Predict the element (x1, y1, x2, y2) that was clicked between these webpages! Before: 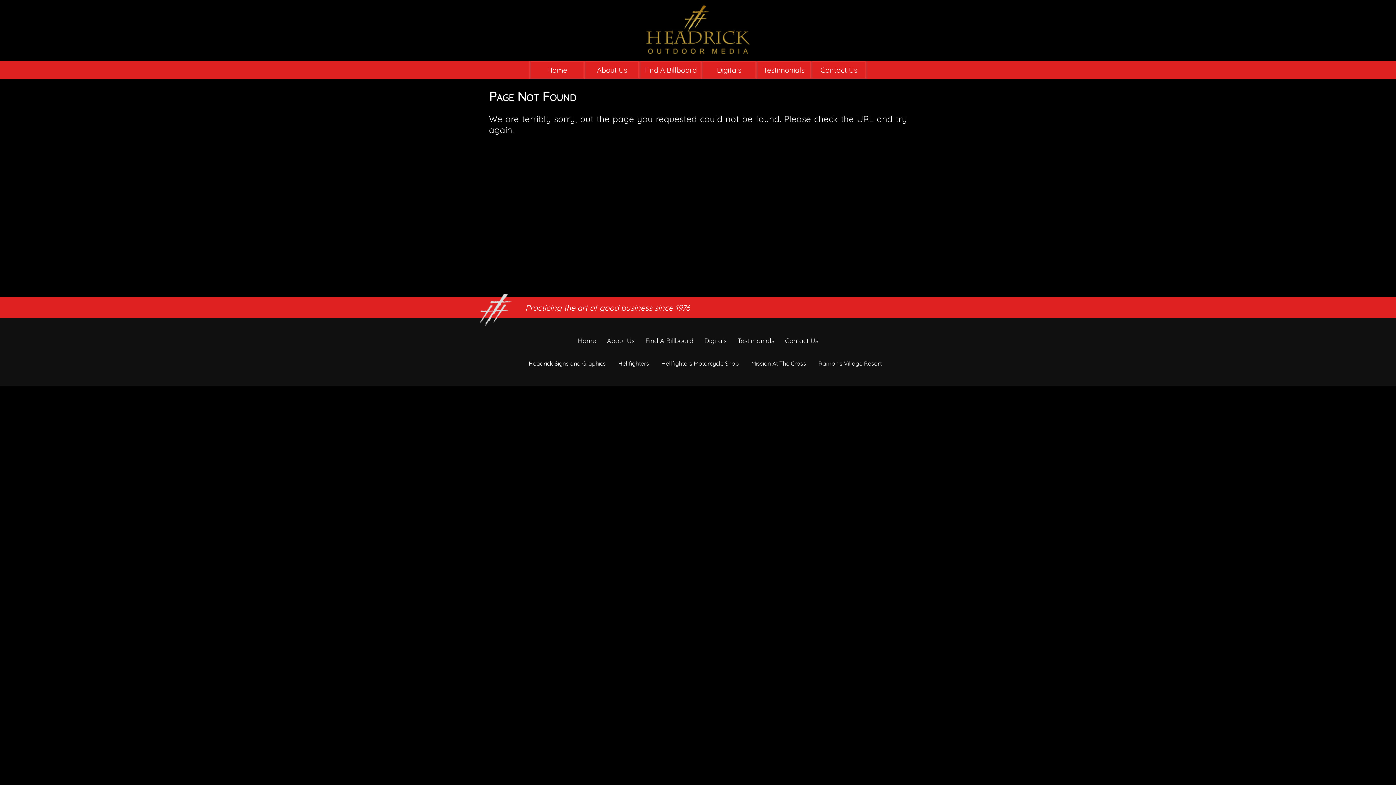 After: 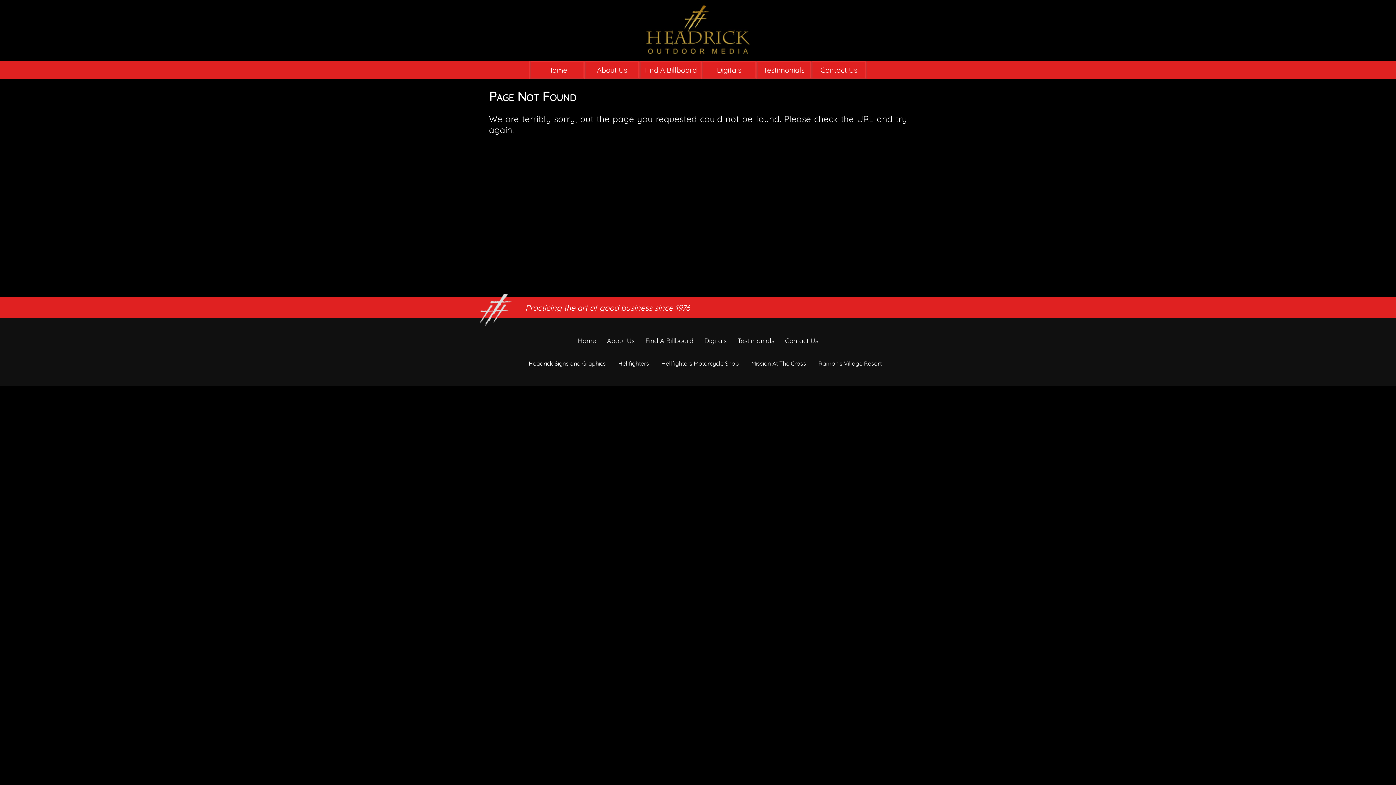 Action: label: Ramon's Village Resort bbox: (818, 360, 882, 367)